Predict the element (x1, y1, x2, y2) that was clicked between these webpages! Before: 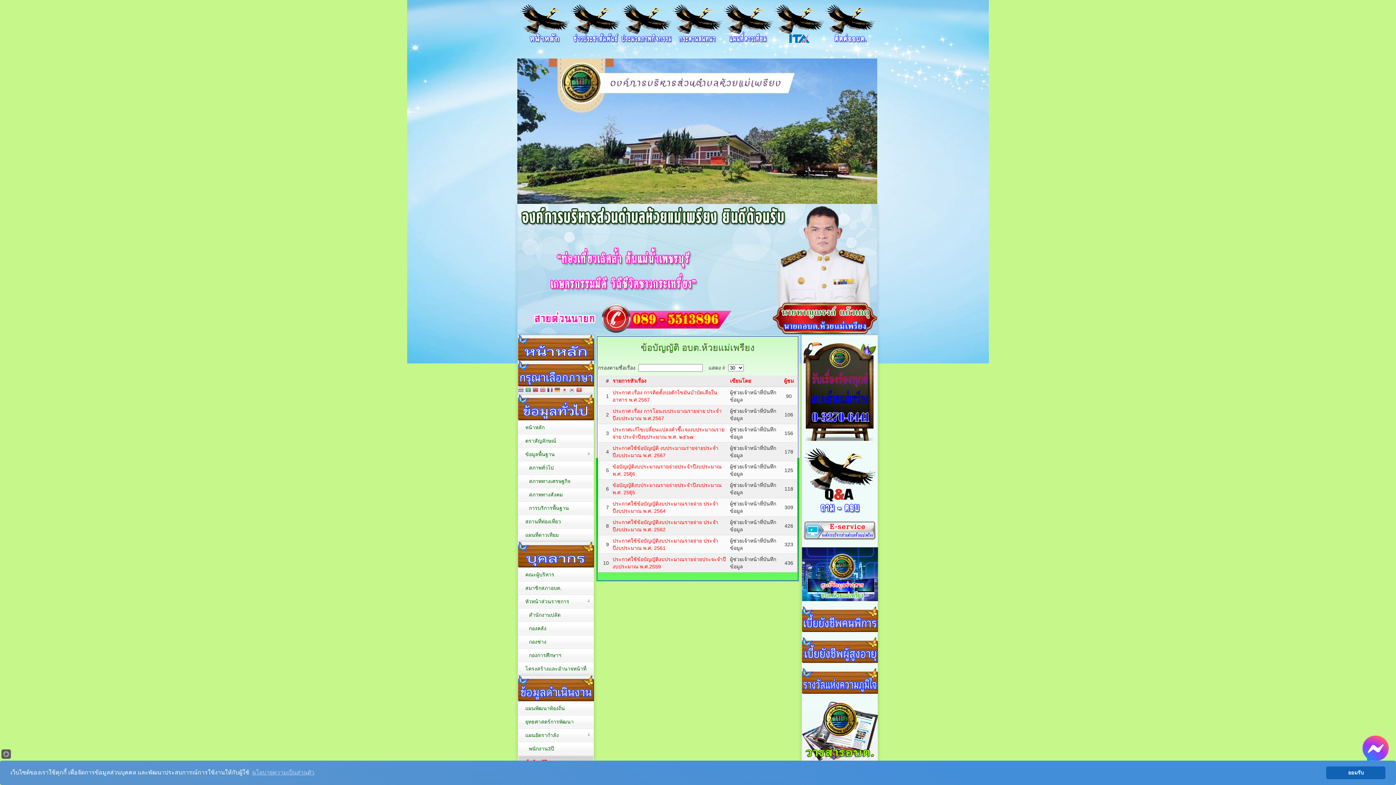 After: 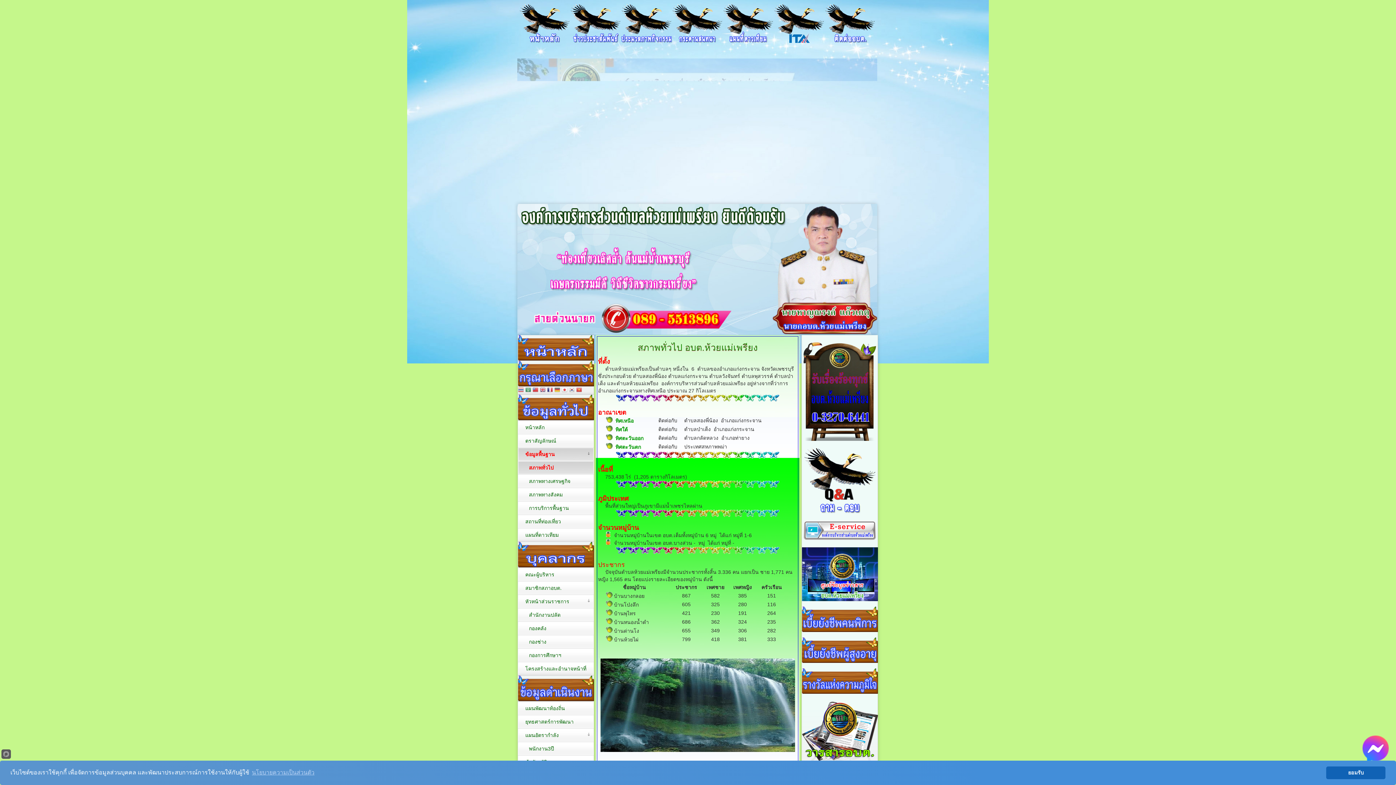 Action: bbox: (518, 461, 593, 474) label: สภาพทั่วไป